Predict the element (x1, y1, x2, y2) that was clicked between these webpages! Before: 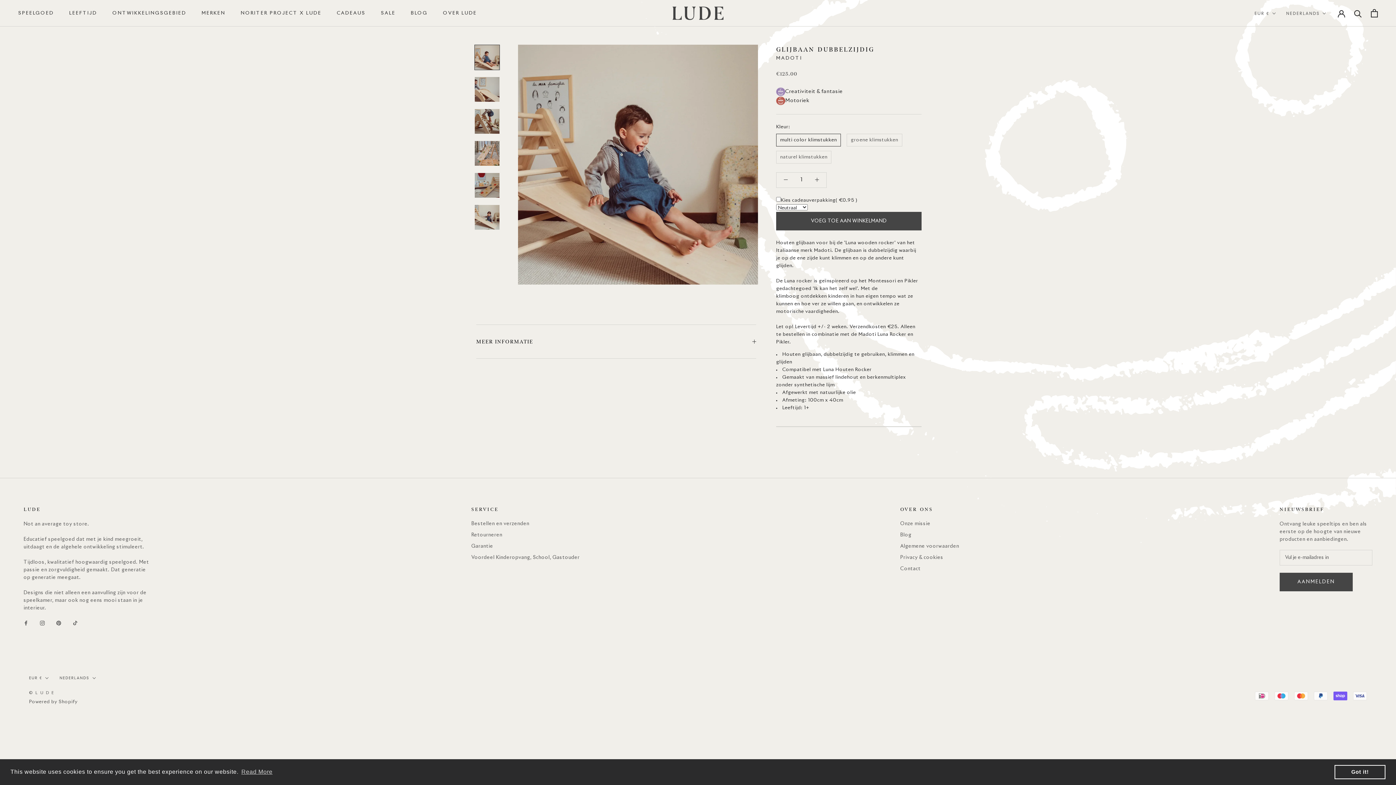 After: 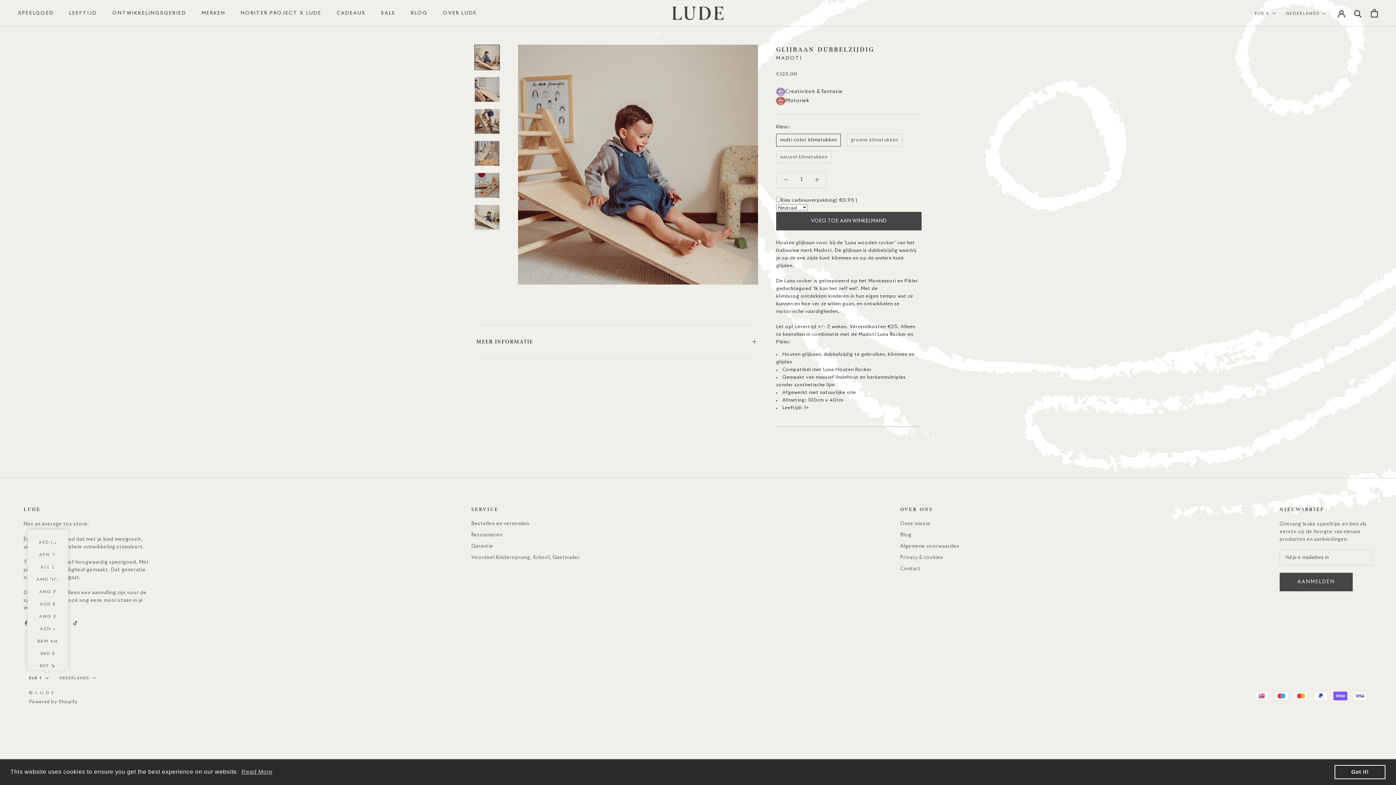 Action: label: EUR € bbox: (29, 674, 48, 682)